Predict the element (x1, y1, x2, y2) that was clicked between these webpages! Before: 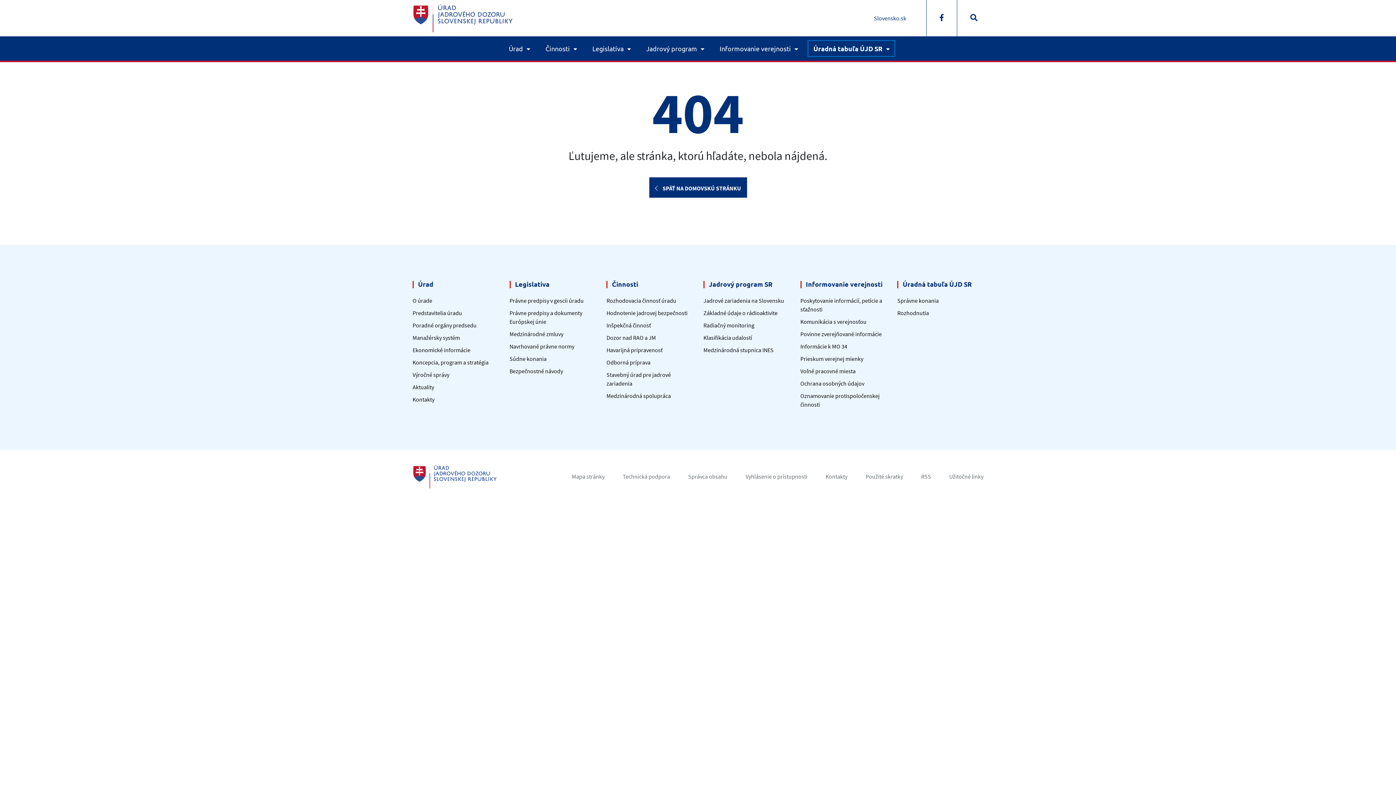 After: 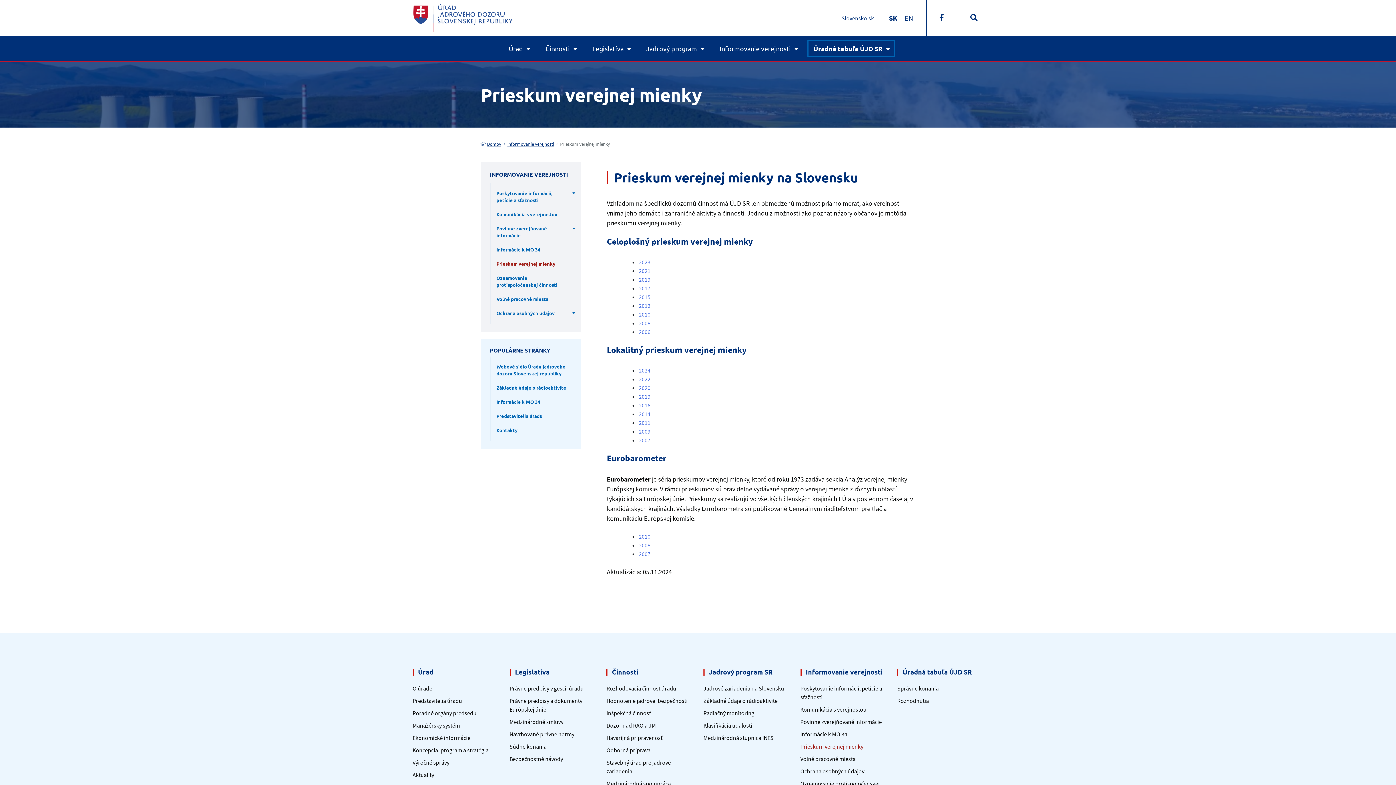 Action: bbox: (800, 355, 863, 362) label: Prieskum verejnej mienky